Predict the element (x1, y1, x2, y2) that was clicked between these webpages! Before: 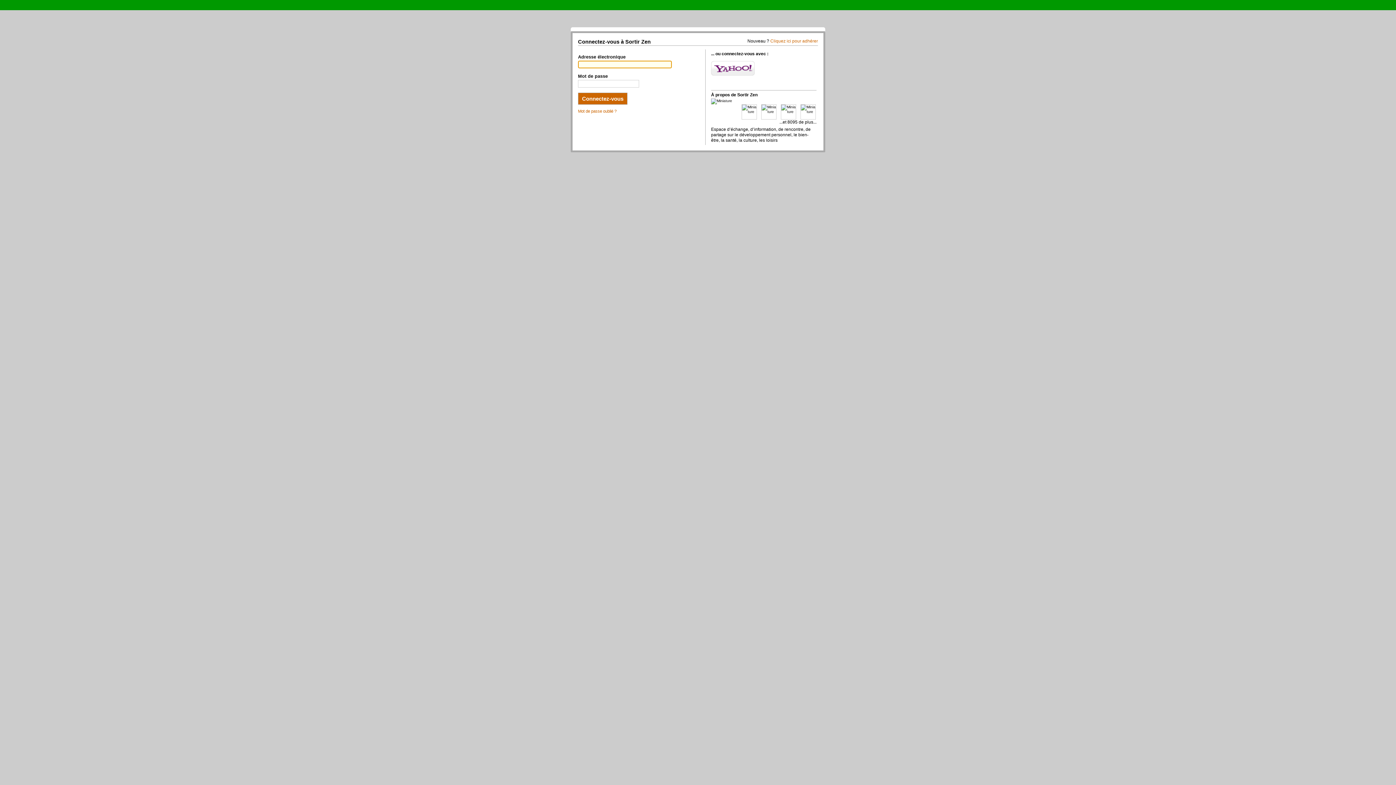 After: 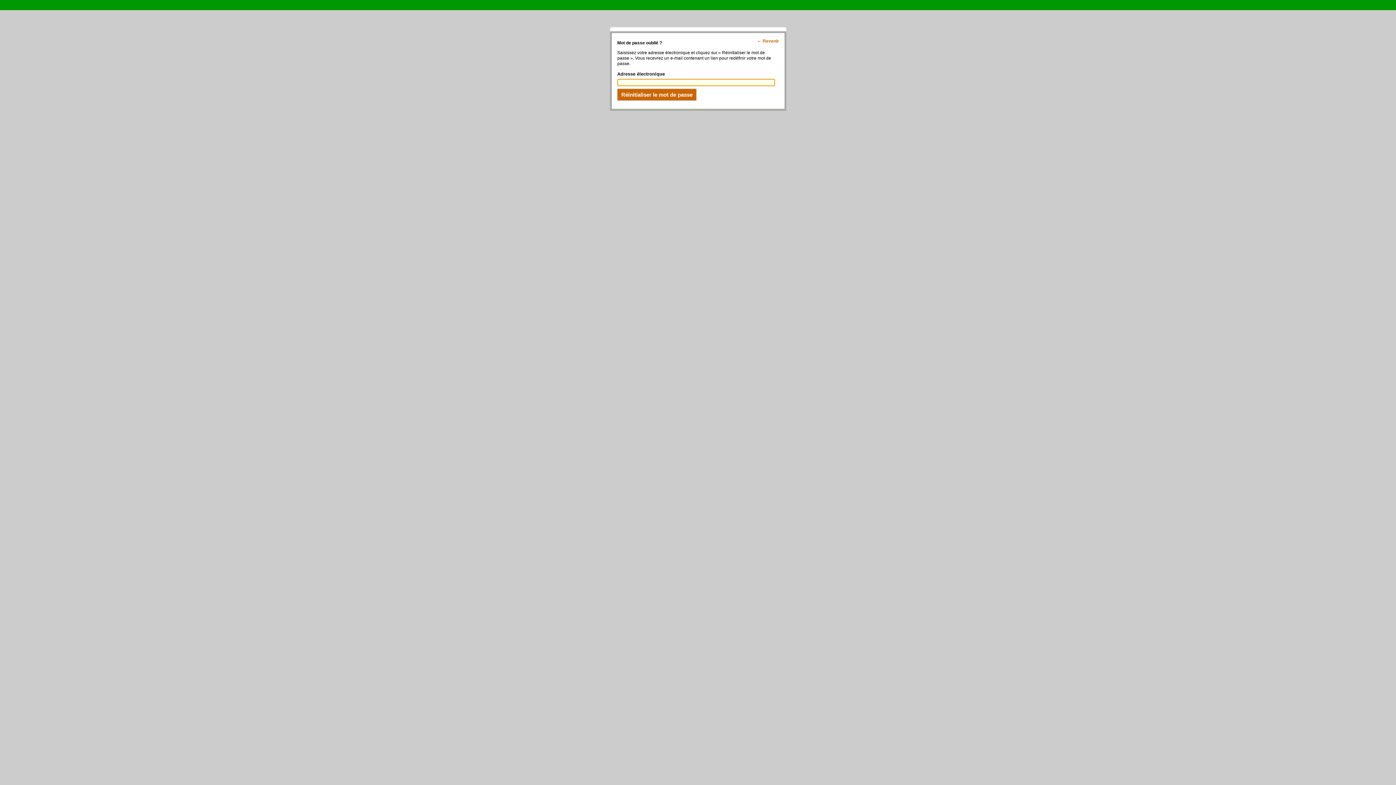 Action: bbox: (578, 109, 616, 113) label: Mot de passe oublié ?